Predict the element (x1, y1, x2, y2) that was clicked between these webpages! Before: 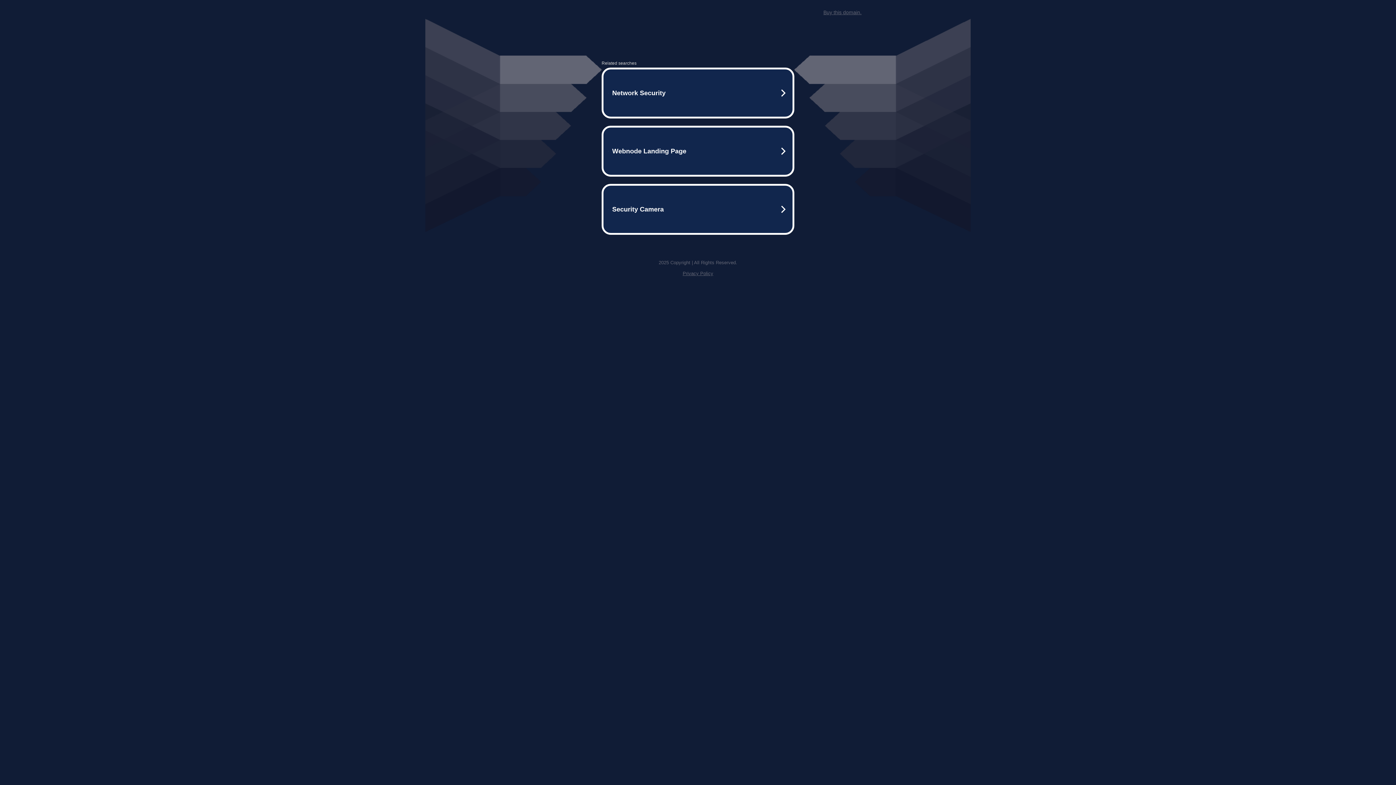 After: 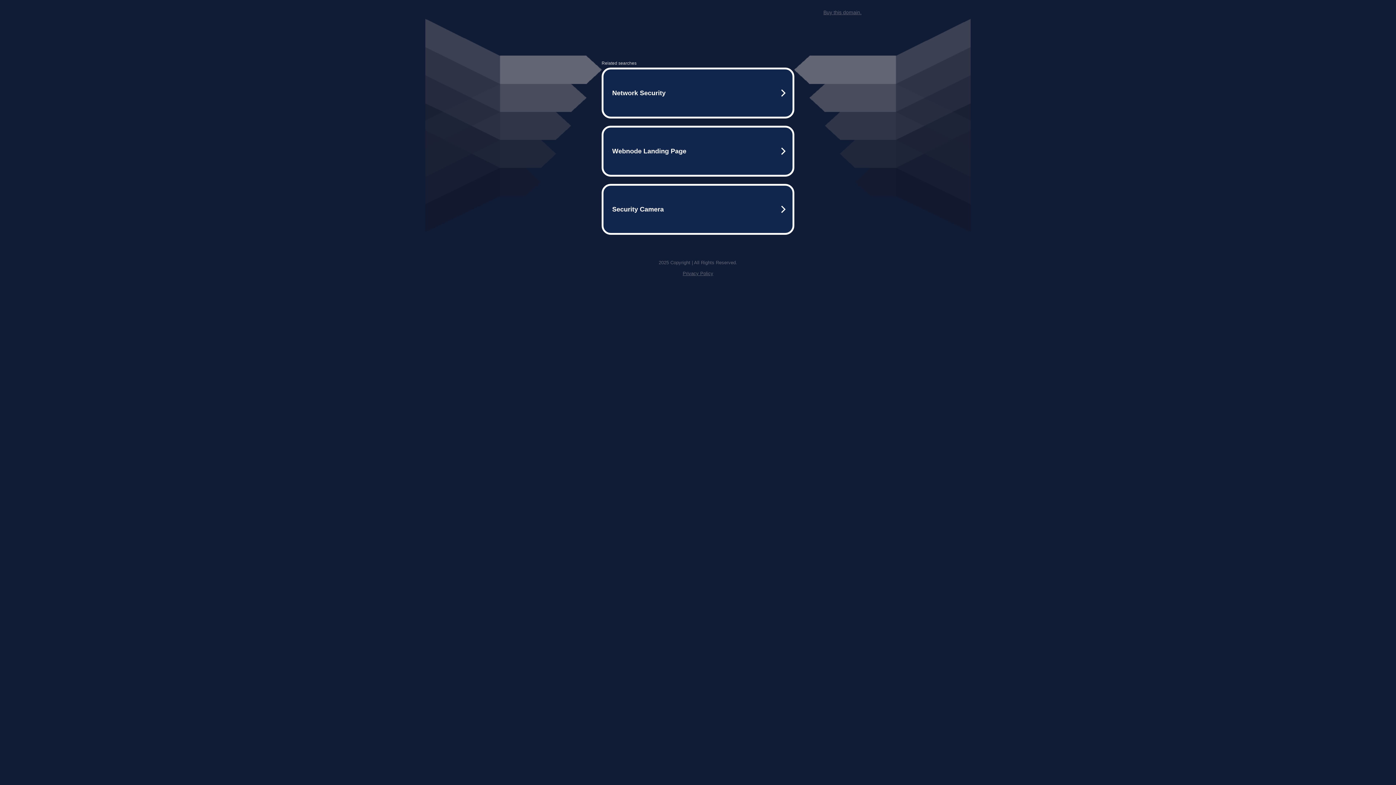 Action: bbox: (682, 259, 713, 264) label: Privacy Policy